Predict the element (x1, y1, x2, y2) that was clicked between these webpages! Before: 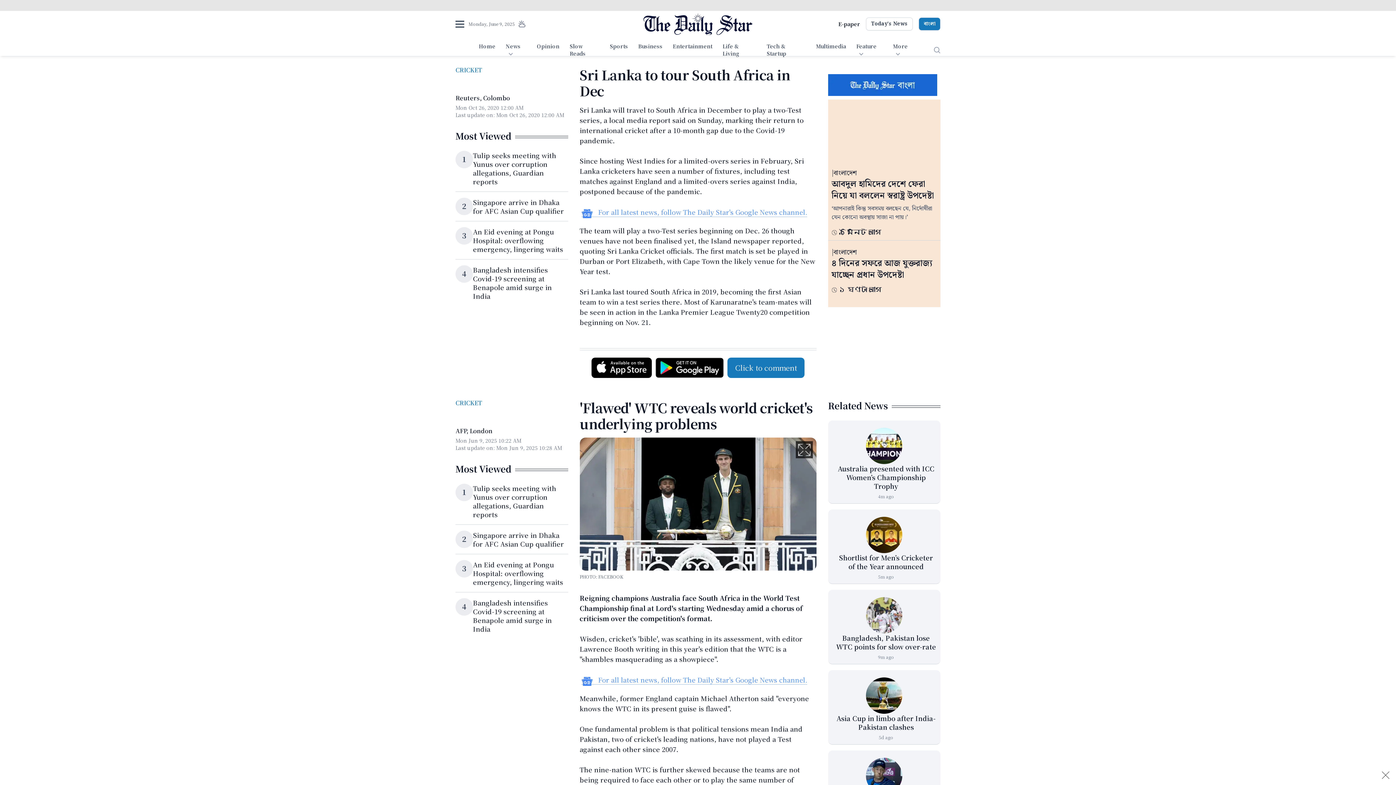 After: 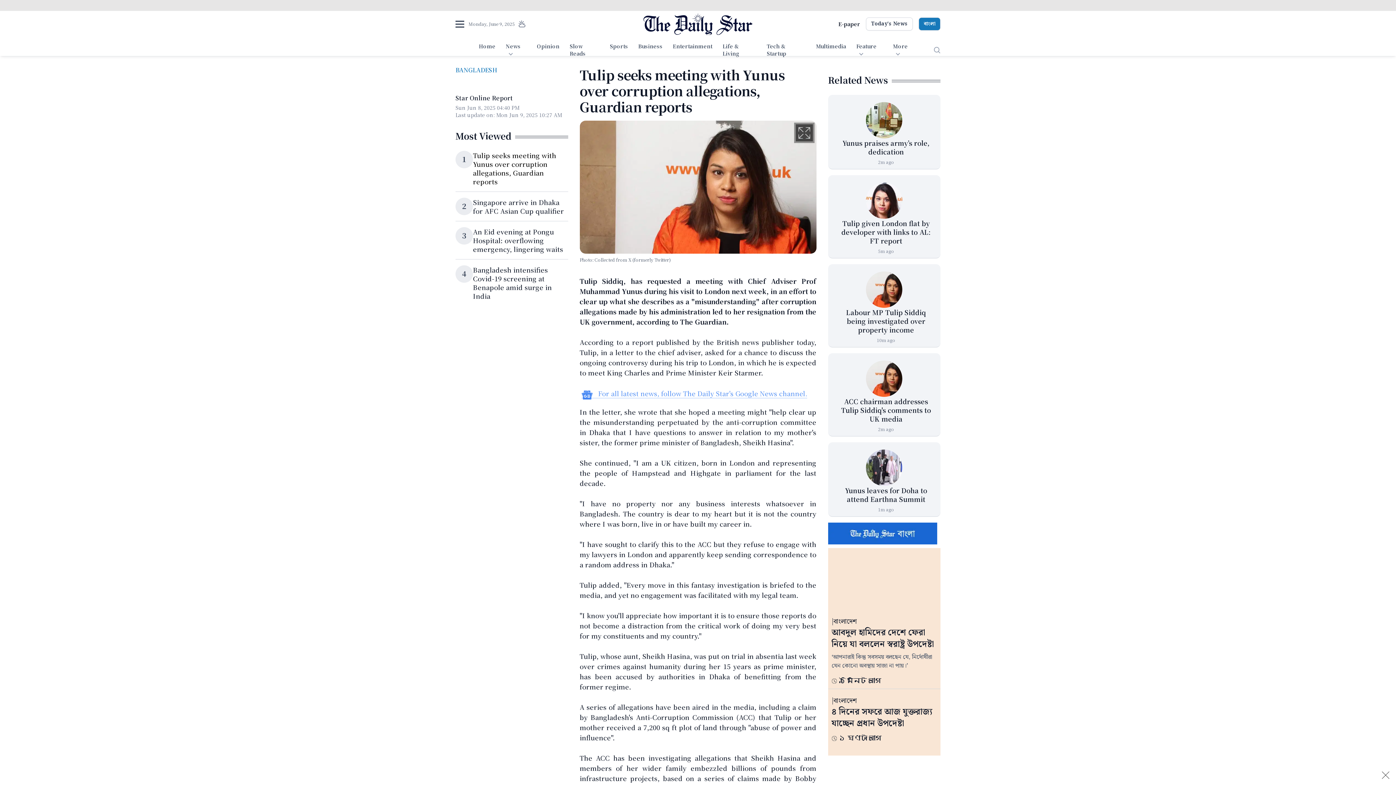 Action: bbox: (473, 483, 556, 519) label: Tulip seeks meeting with Yunus over corruption allegations, Guardian reports